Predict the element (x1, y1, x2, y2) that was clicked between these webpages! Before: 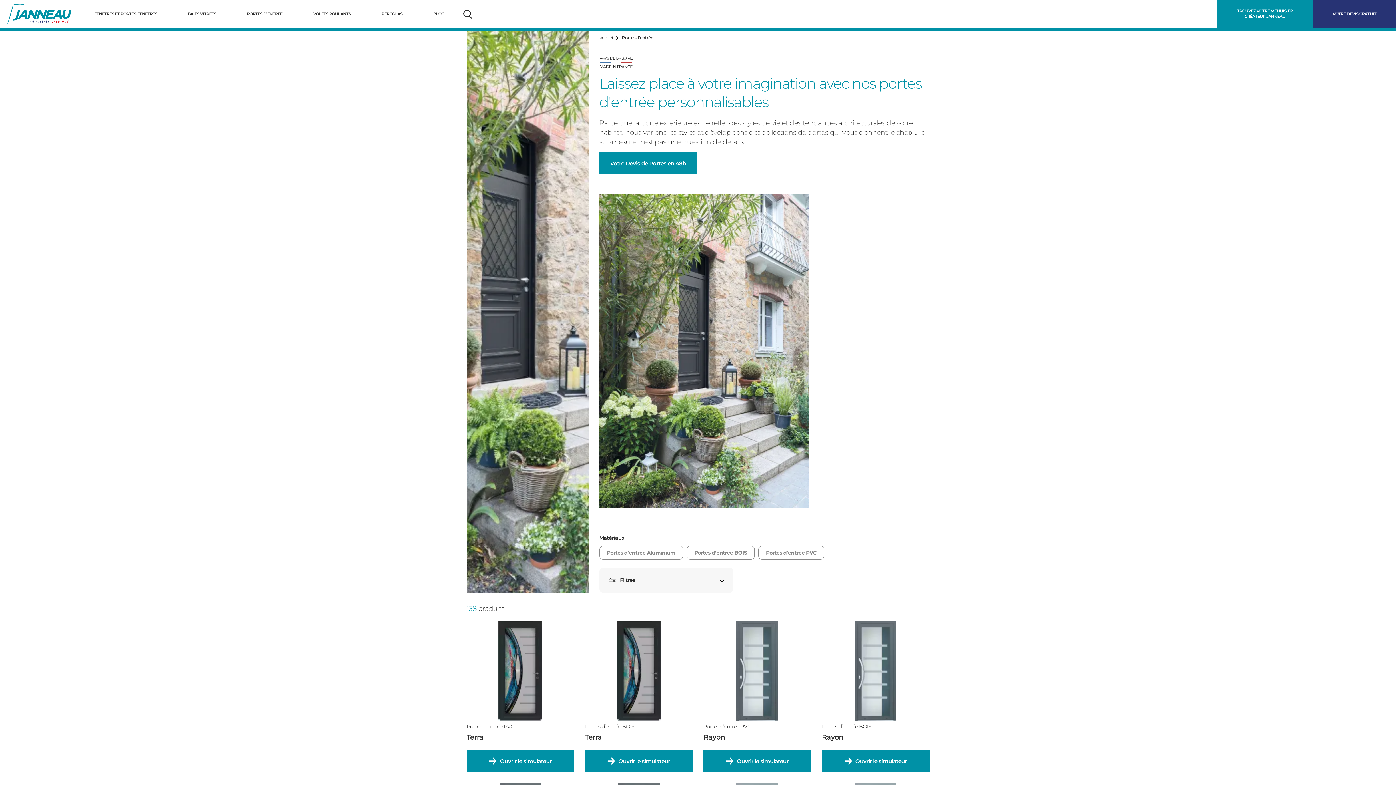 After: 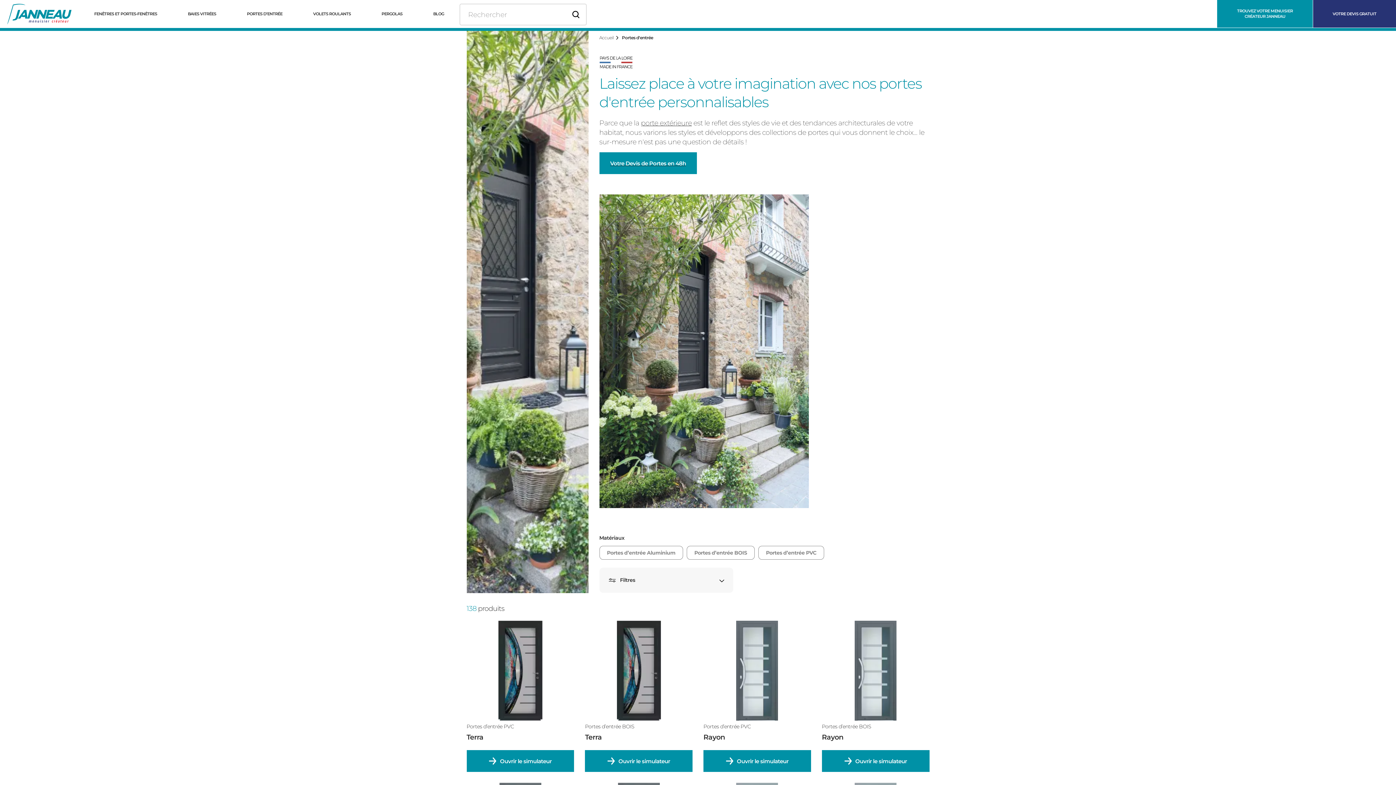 Action: bbox: (459, 9, 475, 18) label: Rechercher